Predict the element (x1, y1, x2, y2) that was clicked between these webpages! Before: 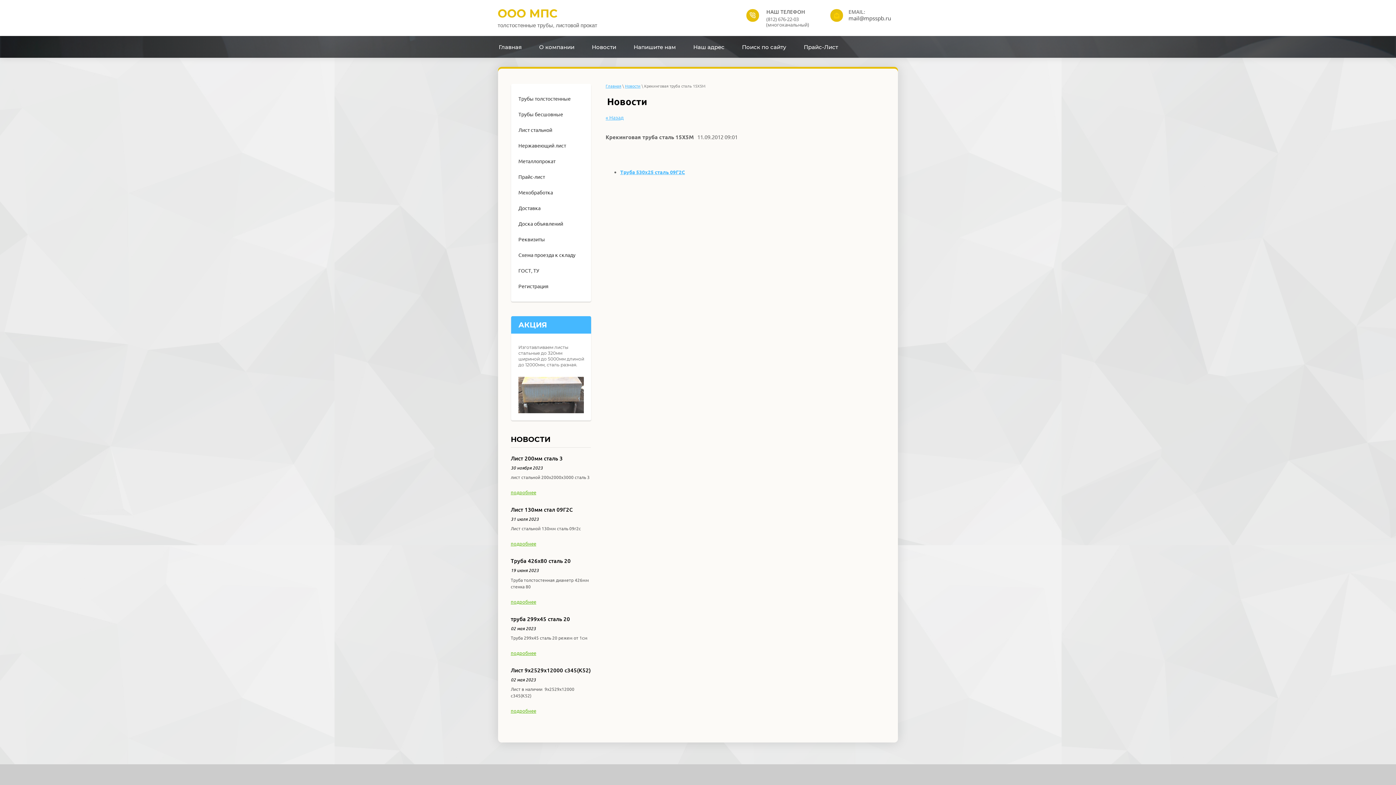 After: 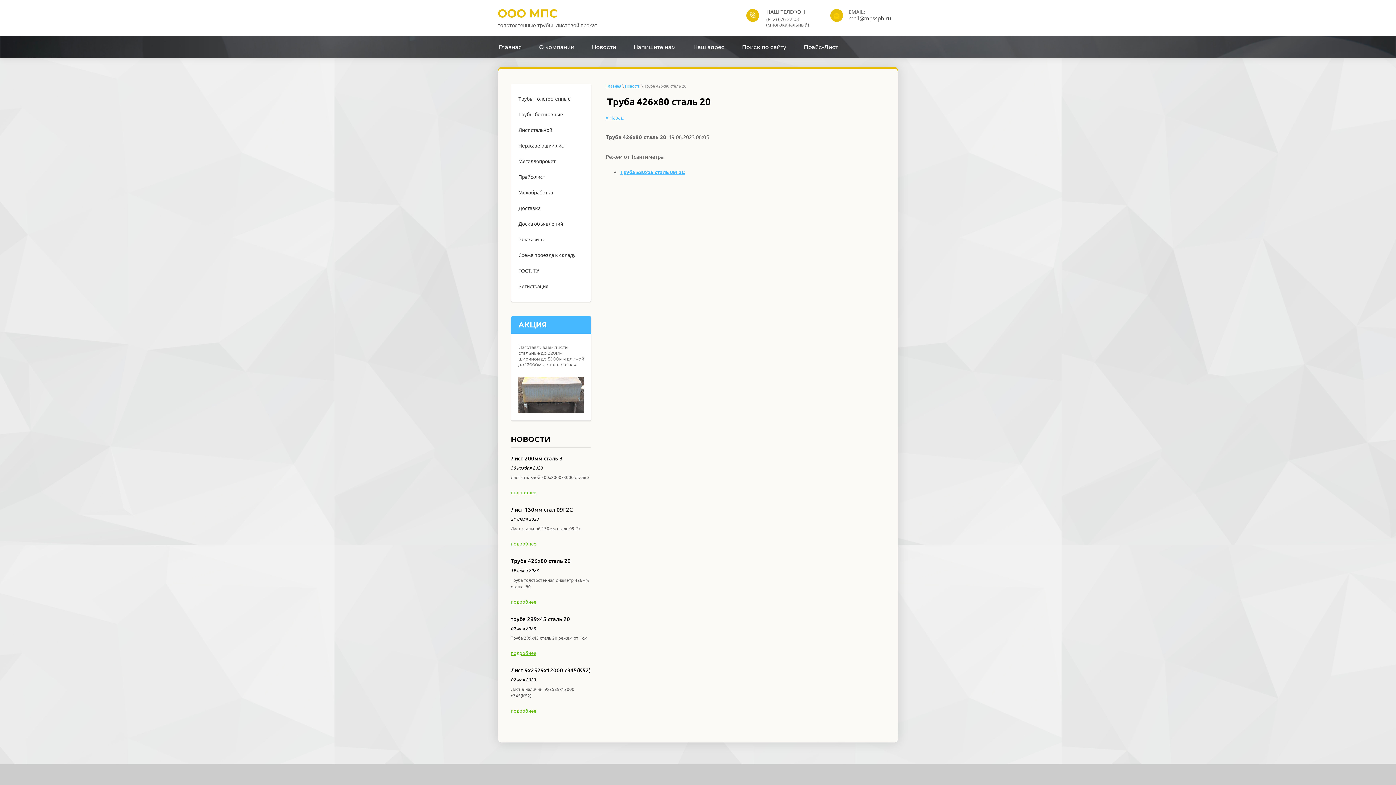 Action: bbox: (510, 599, 536, 604) label: подробнее